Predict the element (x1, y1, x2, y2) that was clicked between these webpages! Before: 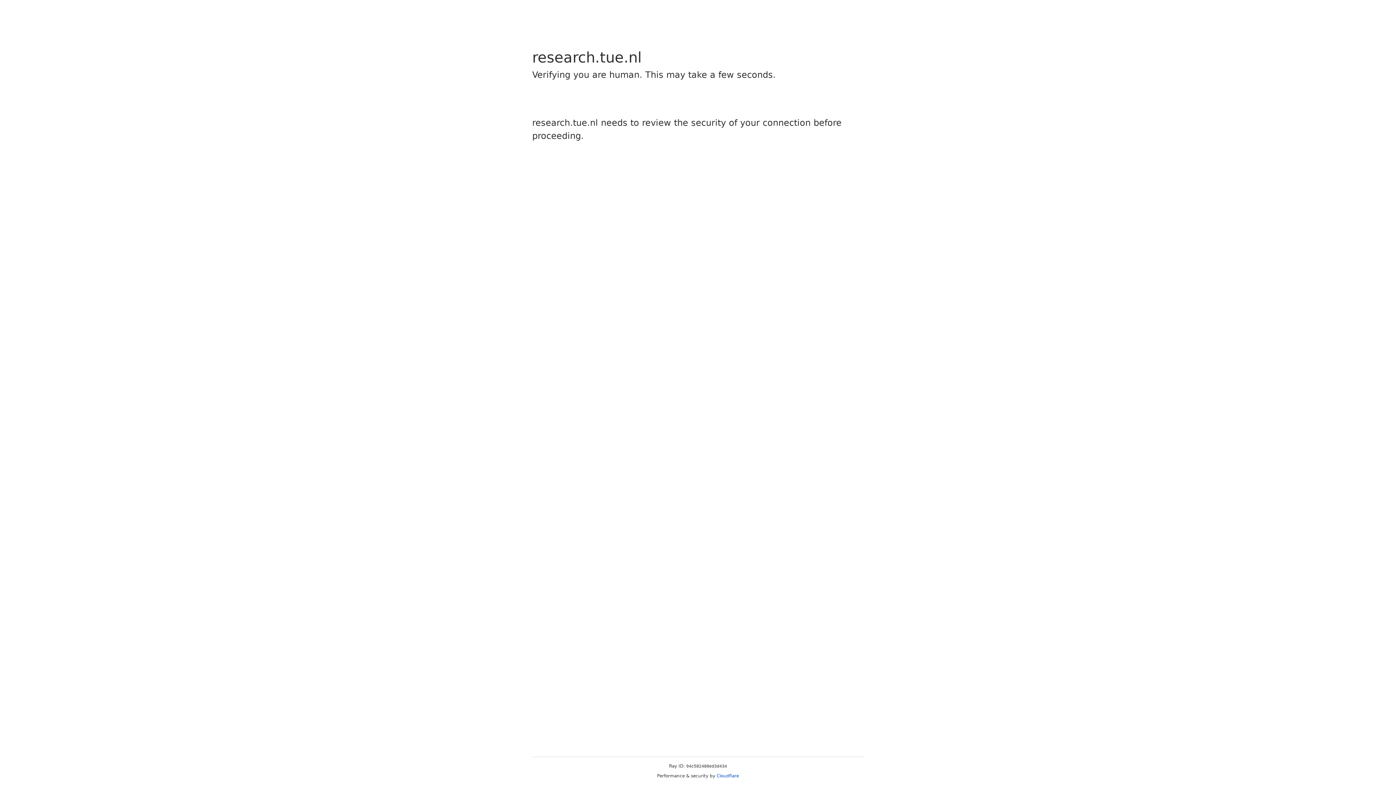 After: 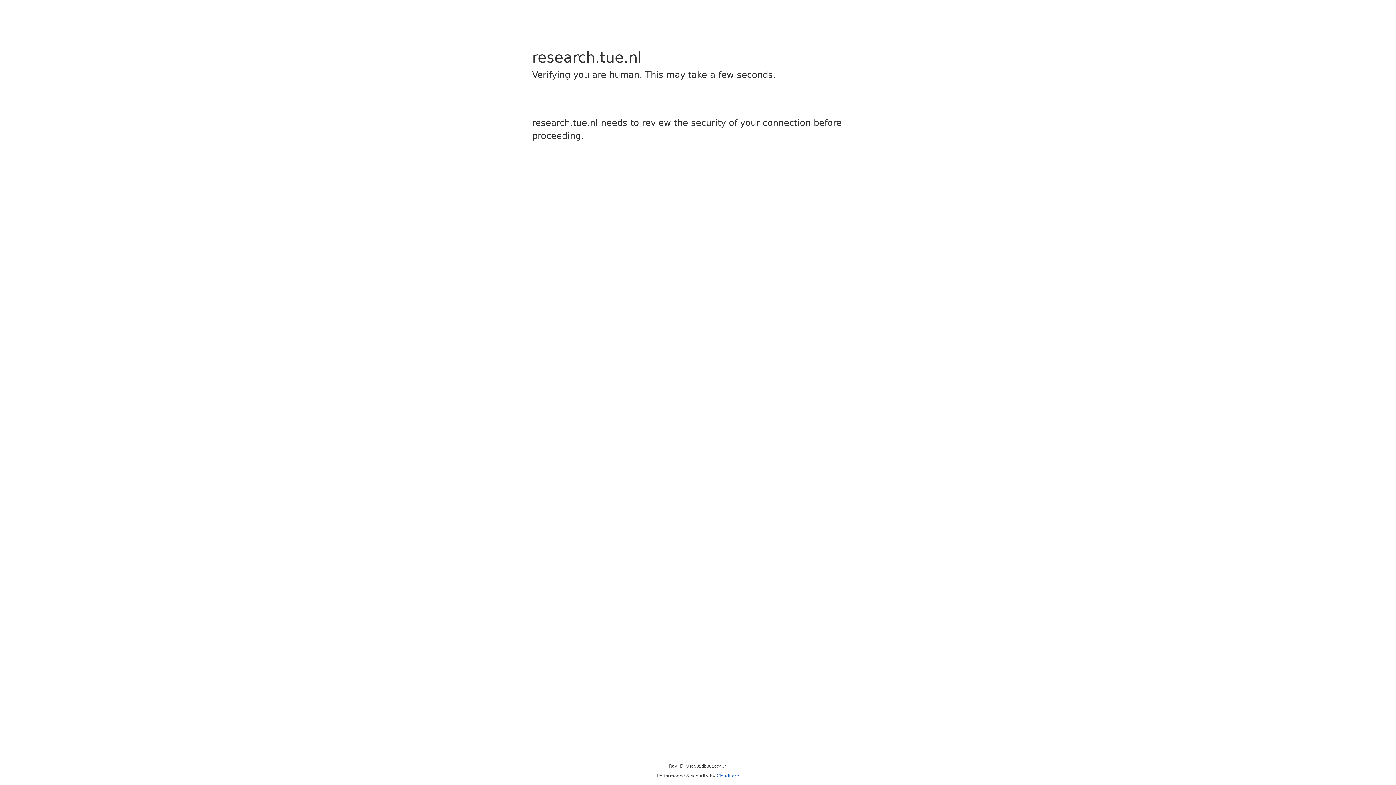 Action: bbox: (716, 773, 739, 778) label: Cloudflare